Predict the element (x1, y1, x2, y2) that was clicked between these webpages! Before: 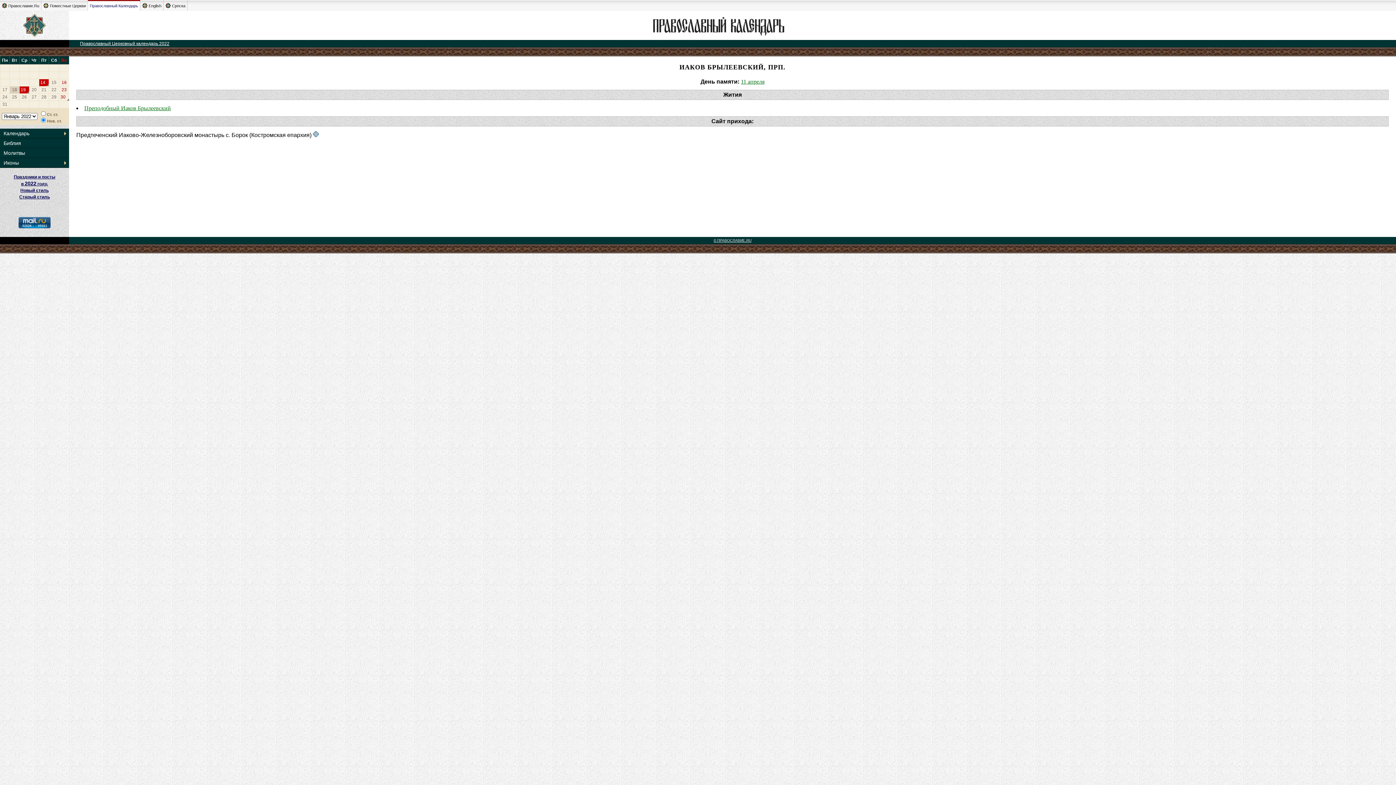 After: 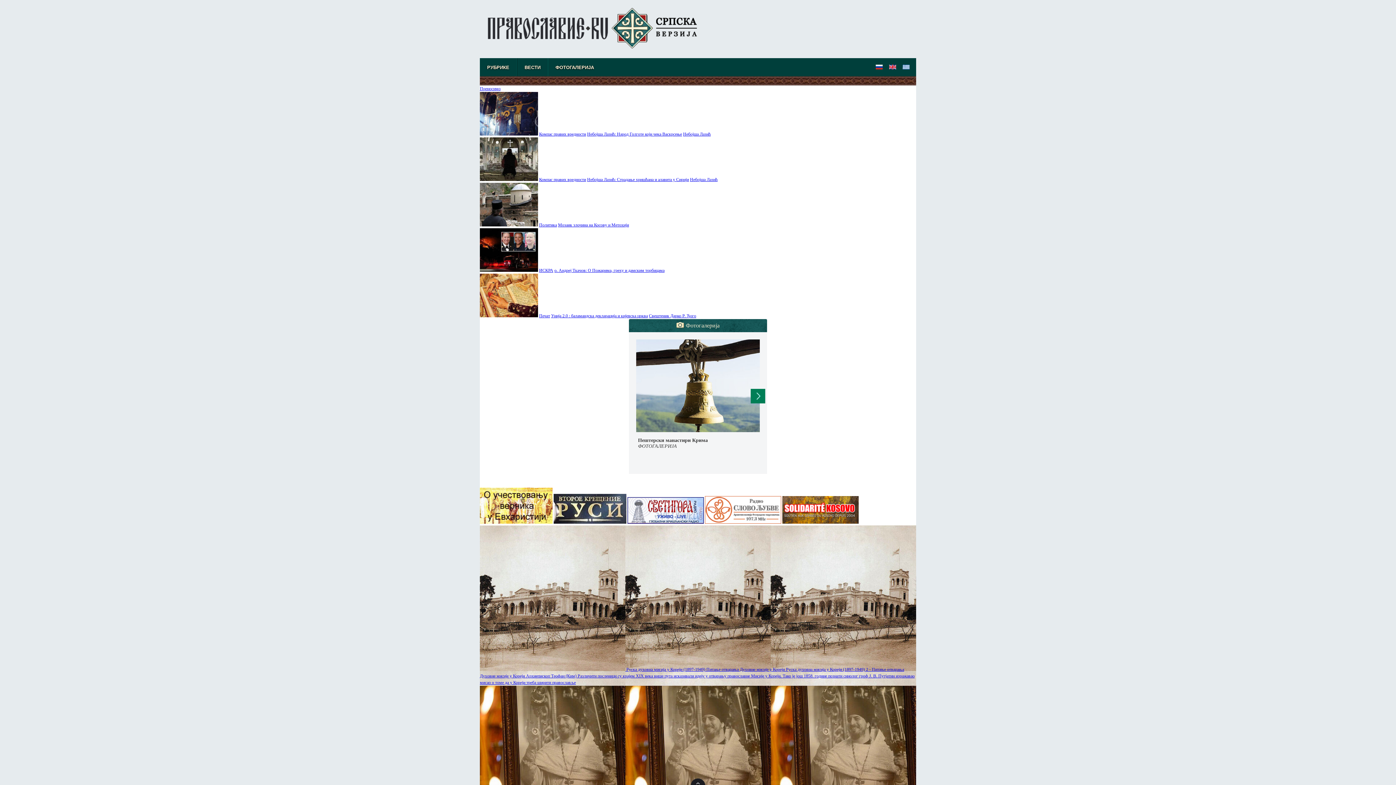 Action: bbox: (163, 0, 187, 10) label: Српска